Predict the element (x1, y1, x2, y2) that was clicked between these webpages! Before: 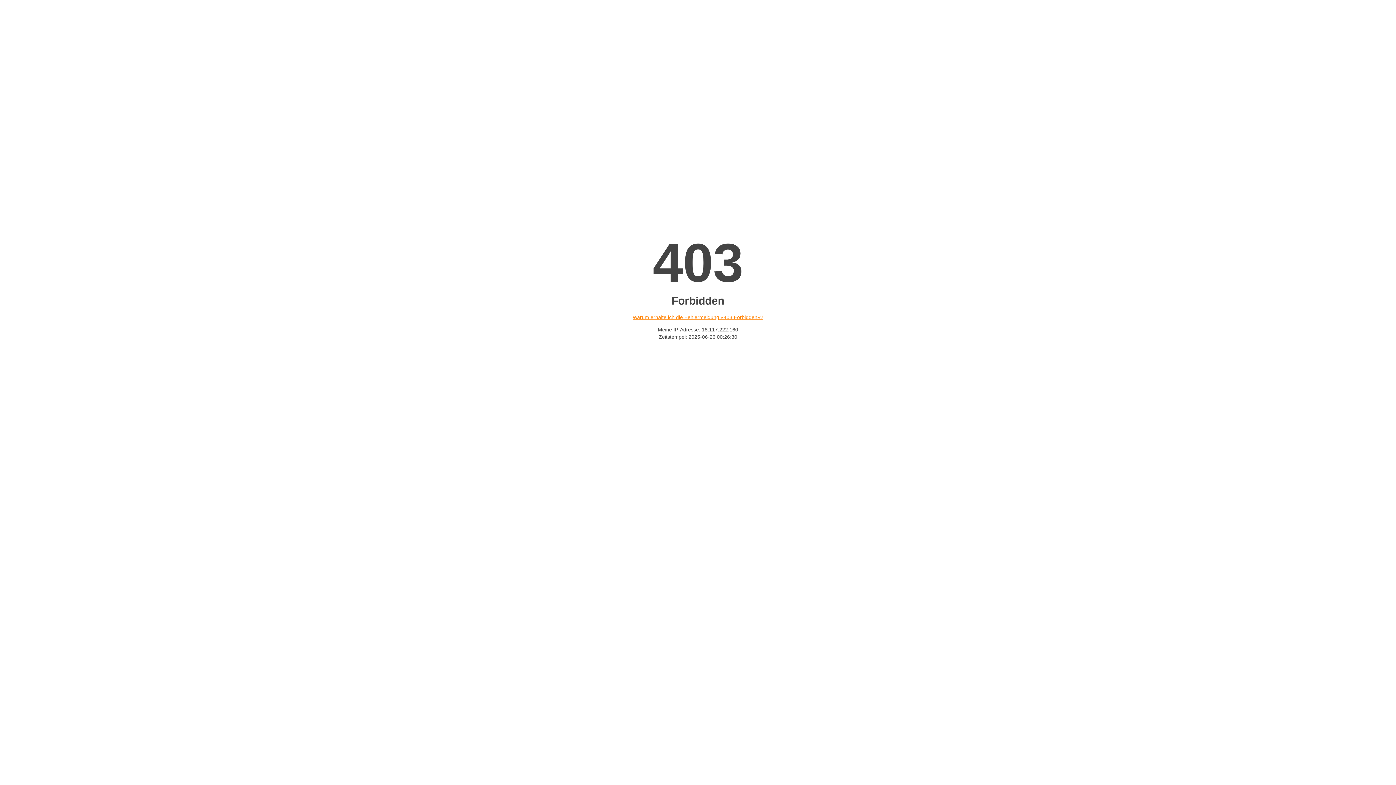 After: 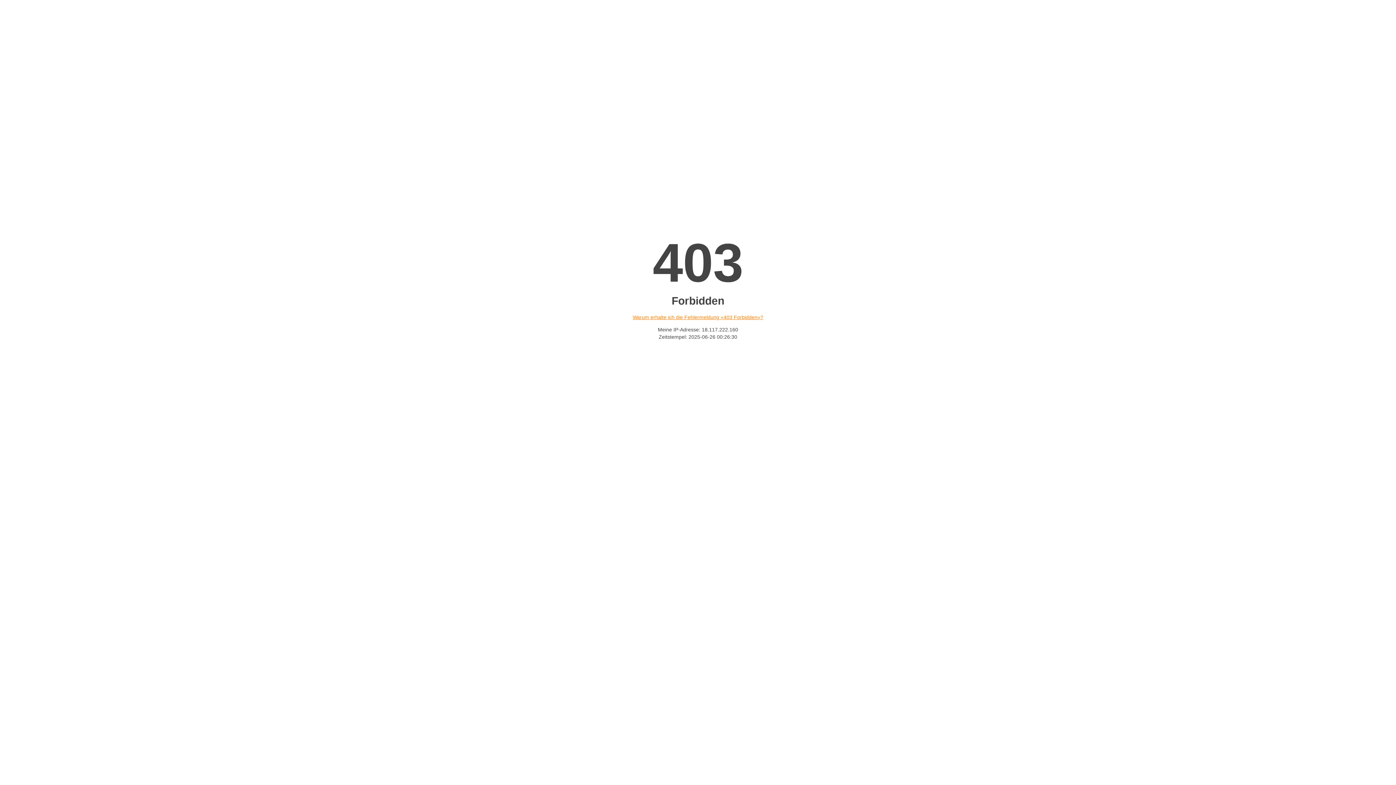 Action: bbox: (632, 314, 763, 320) label: Warum erhalte ich die Fehlermeldung «403 Forbidden»?